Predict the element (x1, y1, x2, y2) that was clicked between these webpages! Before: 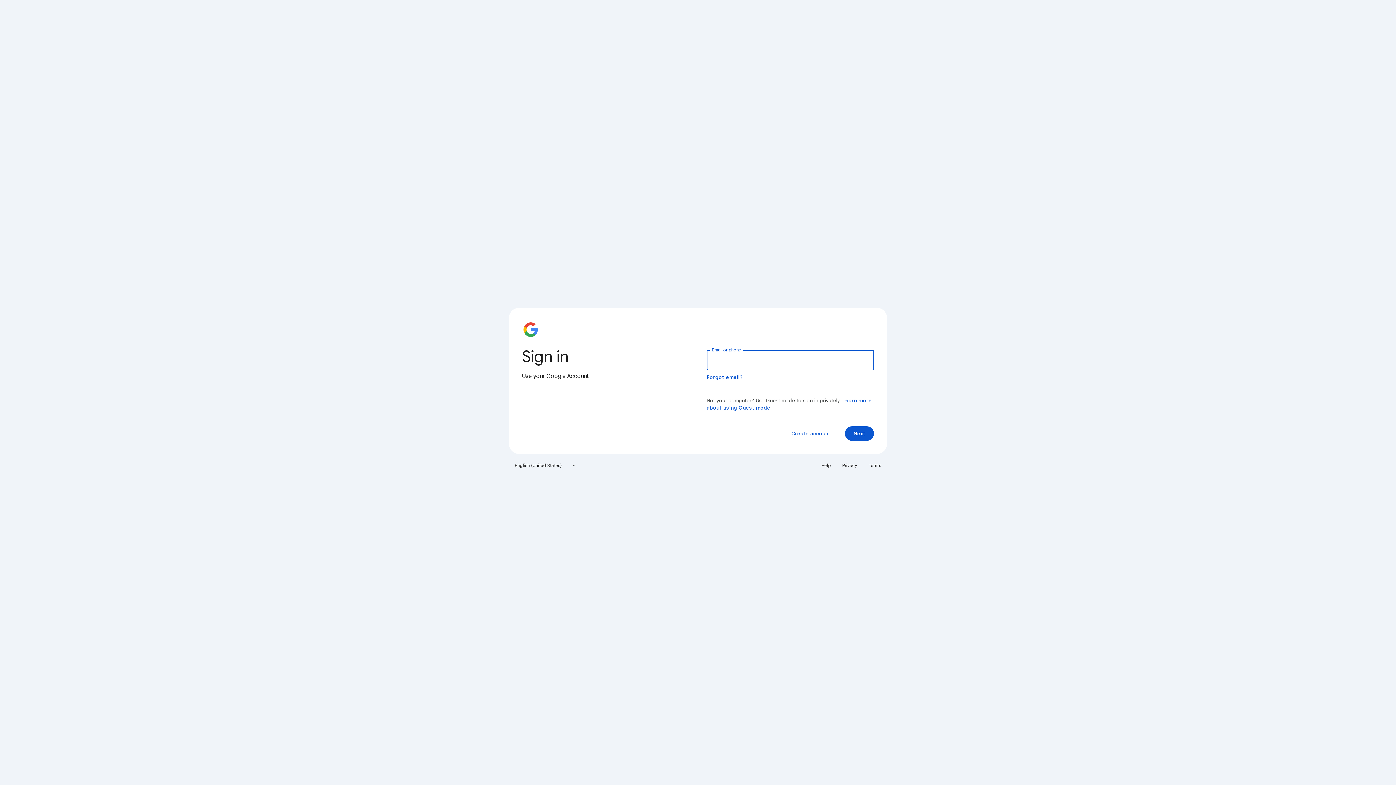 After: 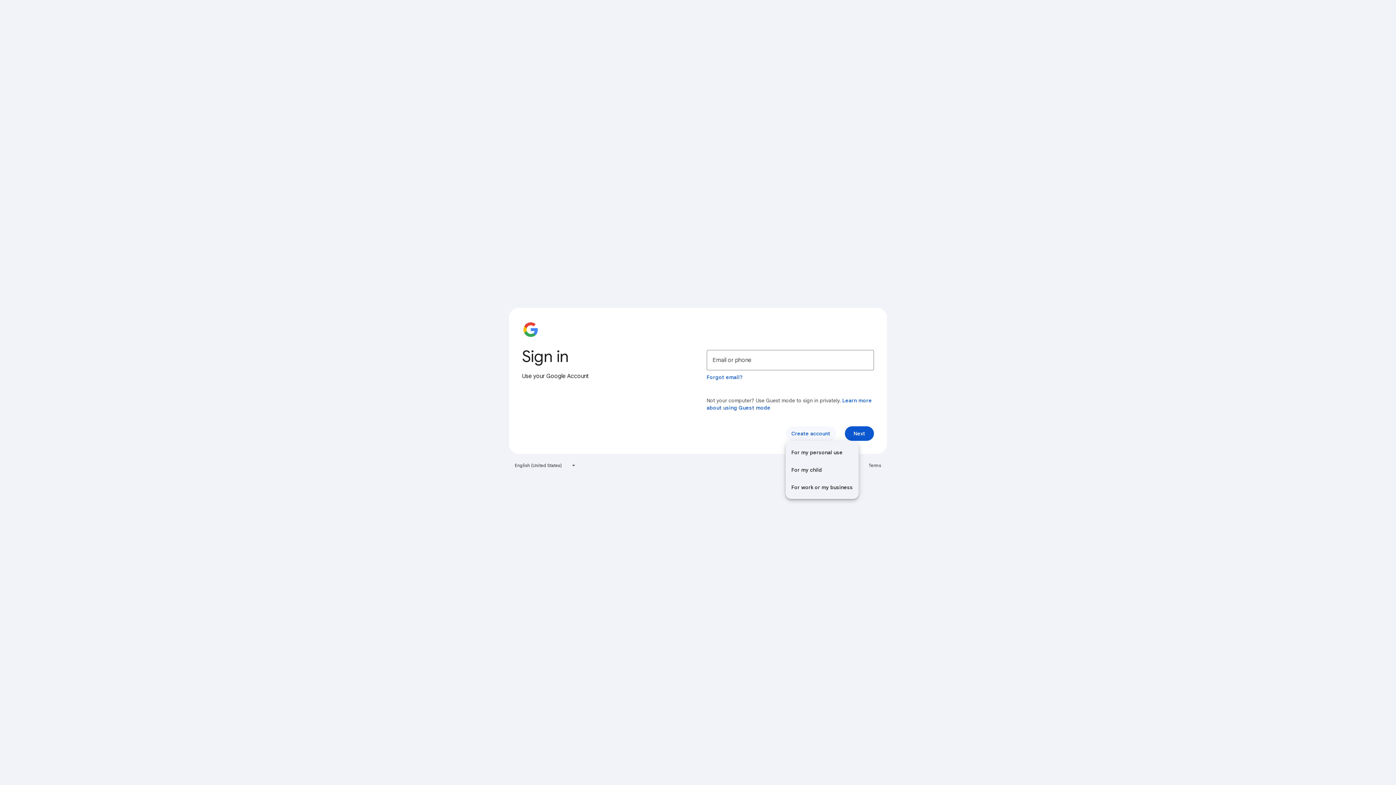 Action: bbox: (785, 426, 836, 441) label: Create account